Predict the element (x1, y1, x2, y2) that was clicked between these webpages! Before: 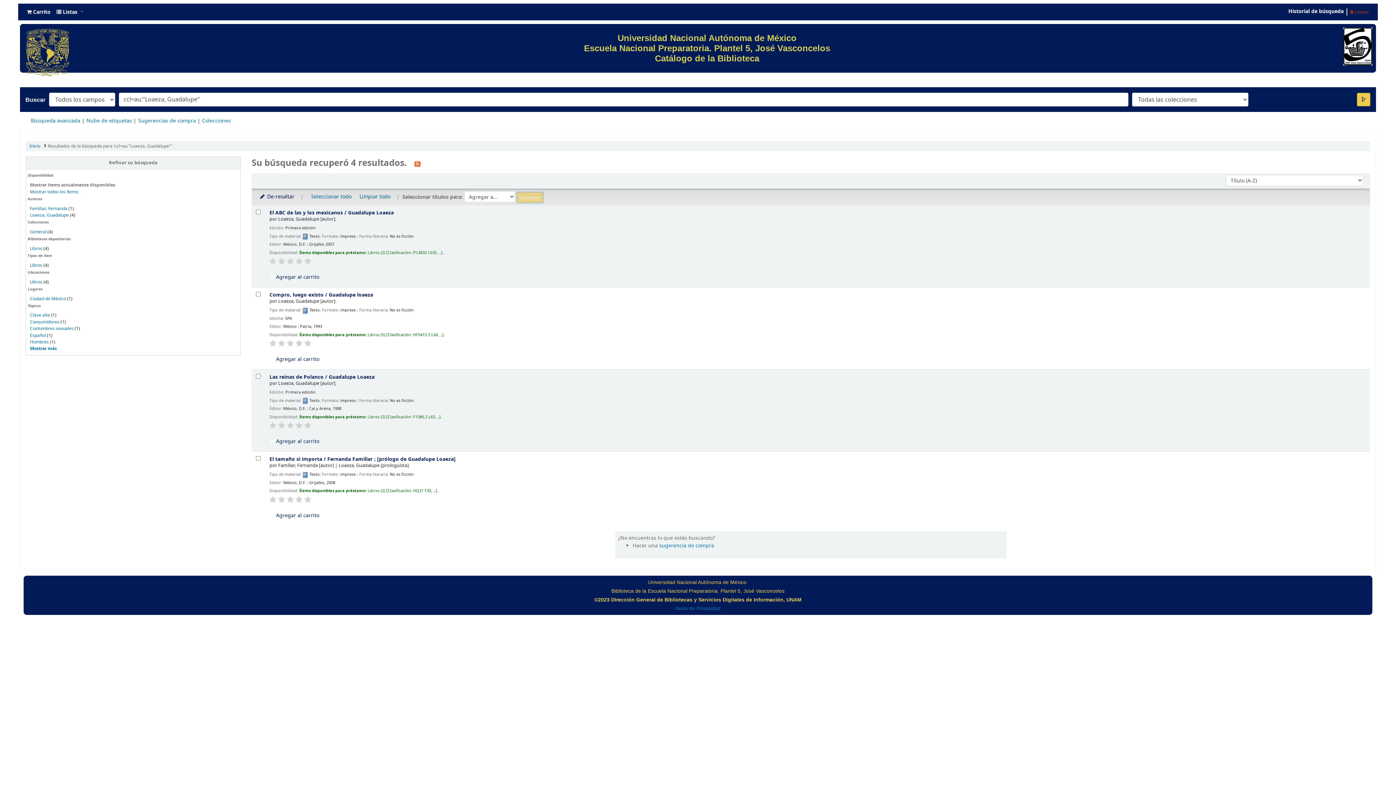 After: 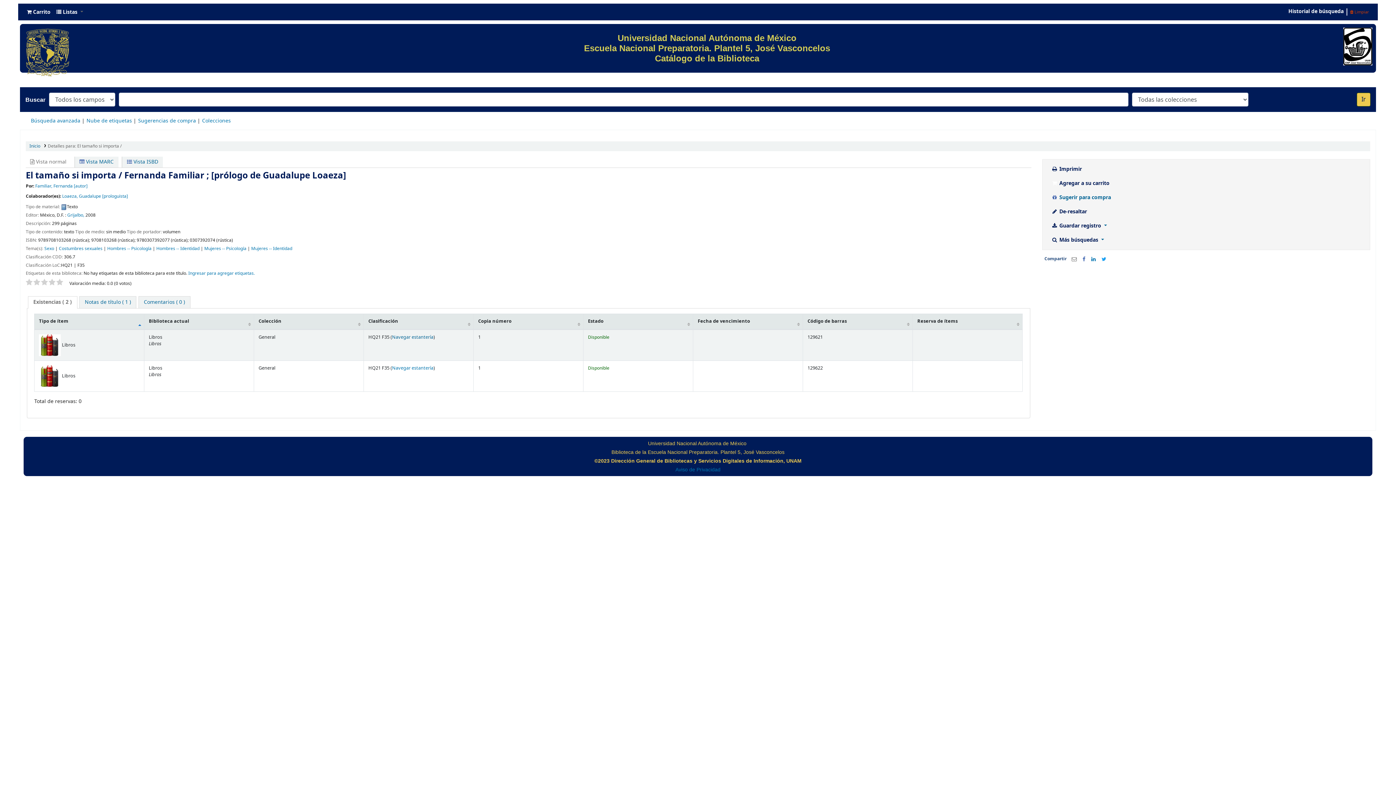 Action: label: El tamaño si importa / Fernanda Familiar ; [prólogo de Guadalupe Loaeza] bbox: (269, 455, 455, 463)